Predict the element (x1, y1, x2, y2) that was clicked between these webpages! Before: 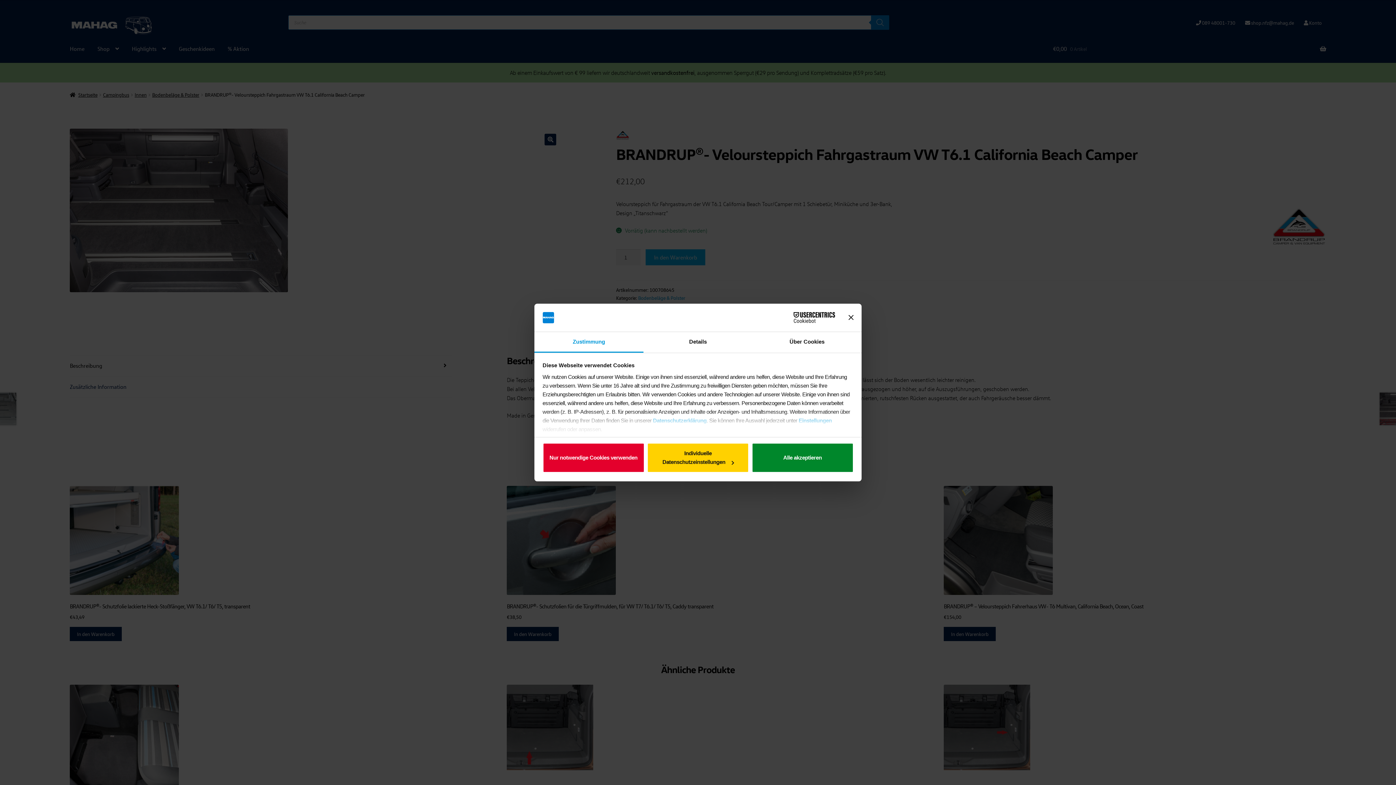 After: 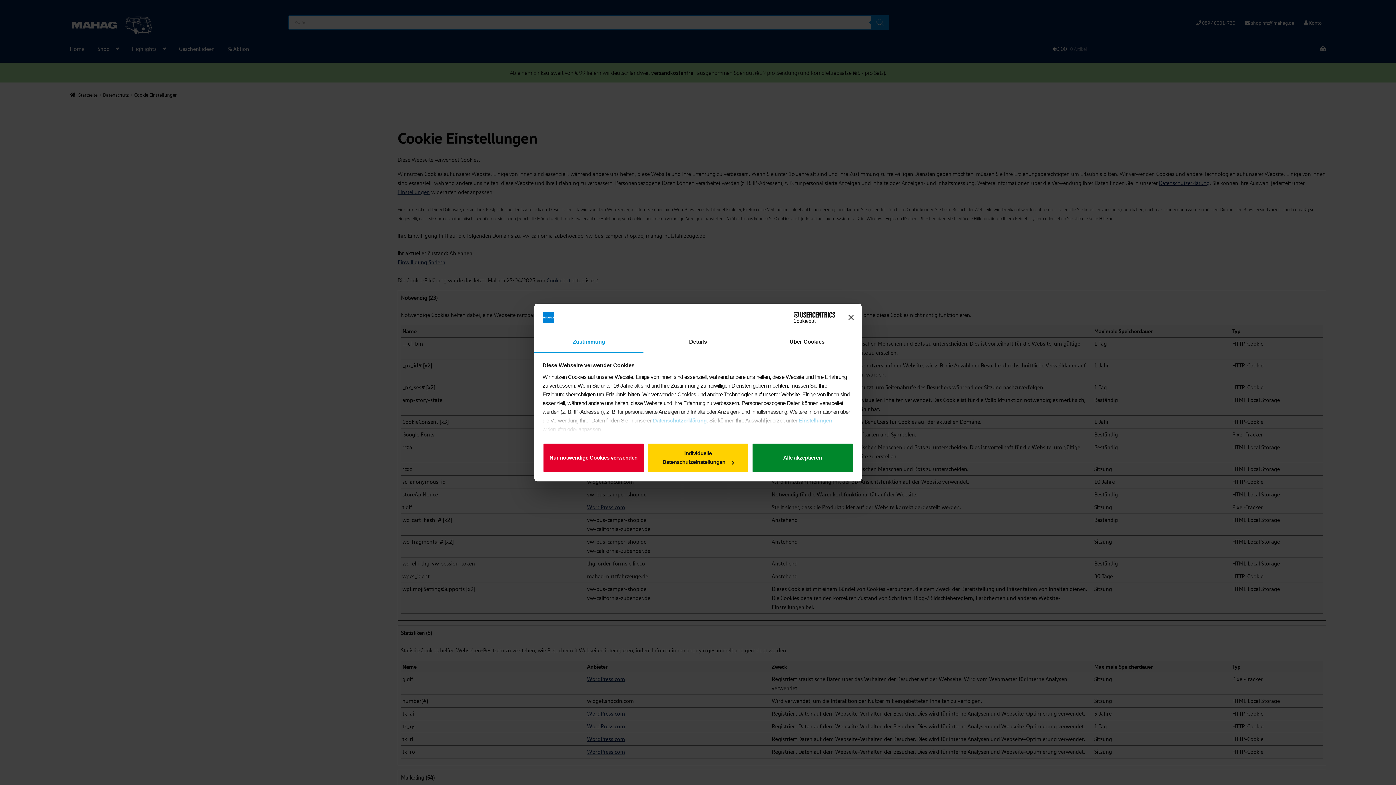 Action: bbox: (798, 417, 832, 423) label: Einstellungen